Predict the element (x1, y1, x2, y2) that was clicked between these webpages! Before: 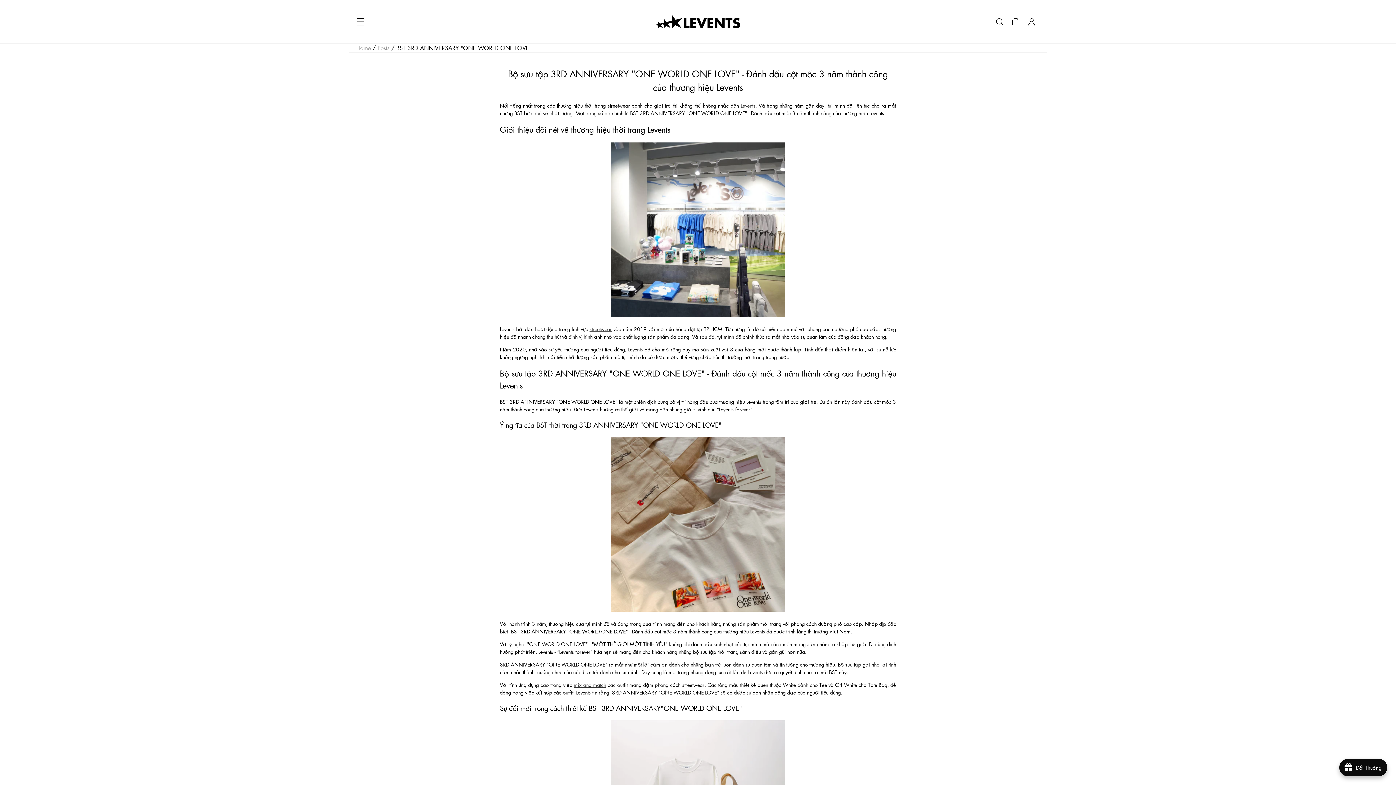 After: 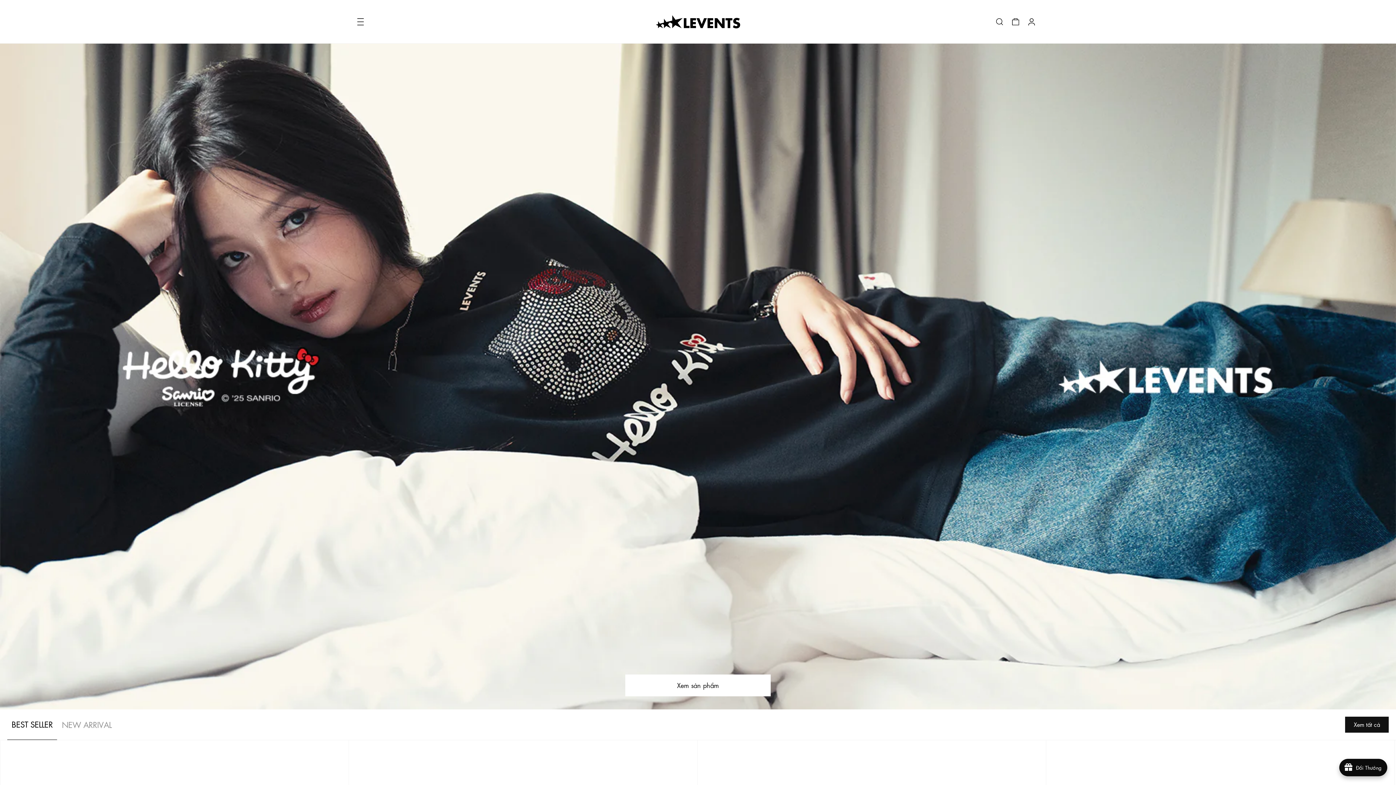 Action: label: Levents bbox: (740, 101, 755, 109)